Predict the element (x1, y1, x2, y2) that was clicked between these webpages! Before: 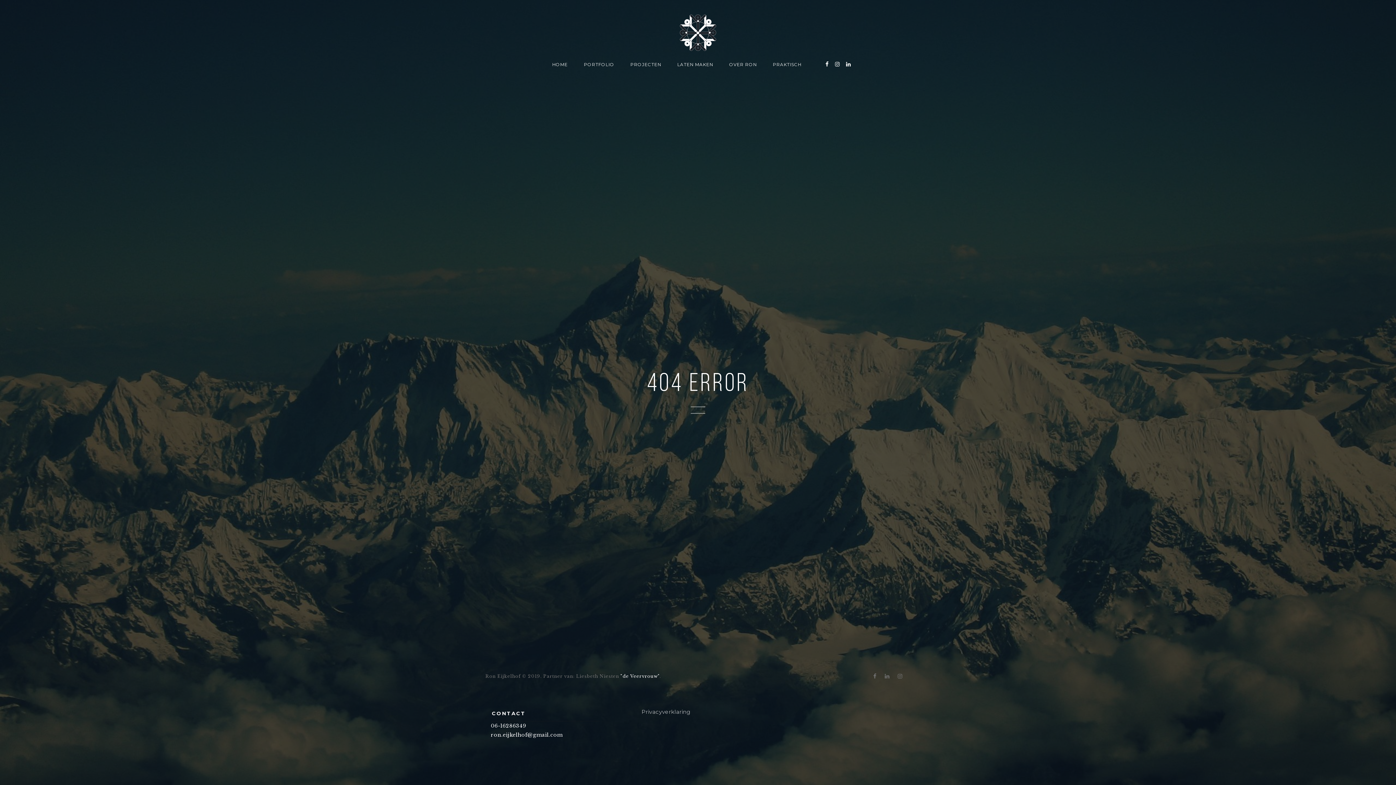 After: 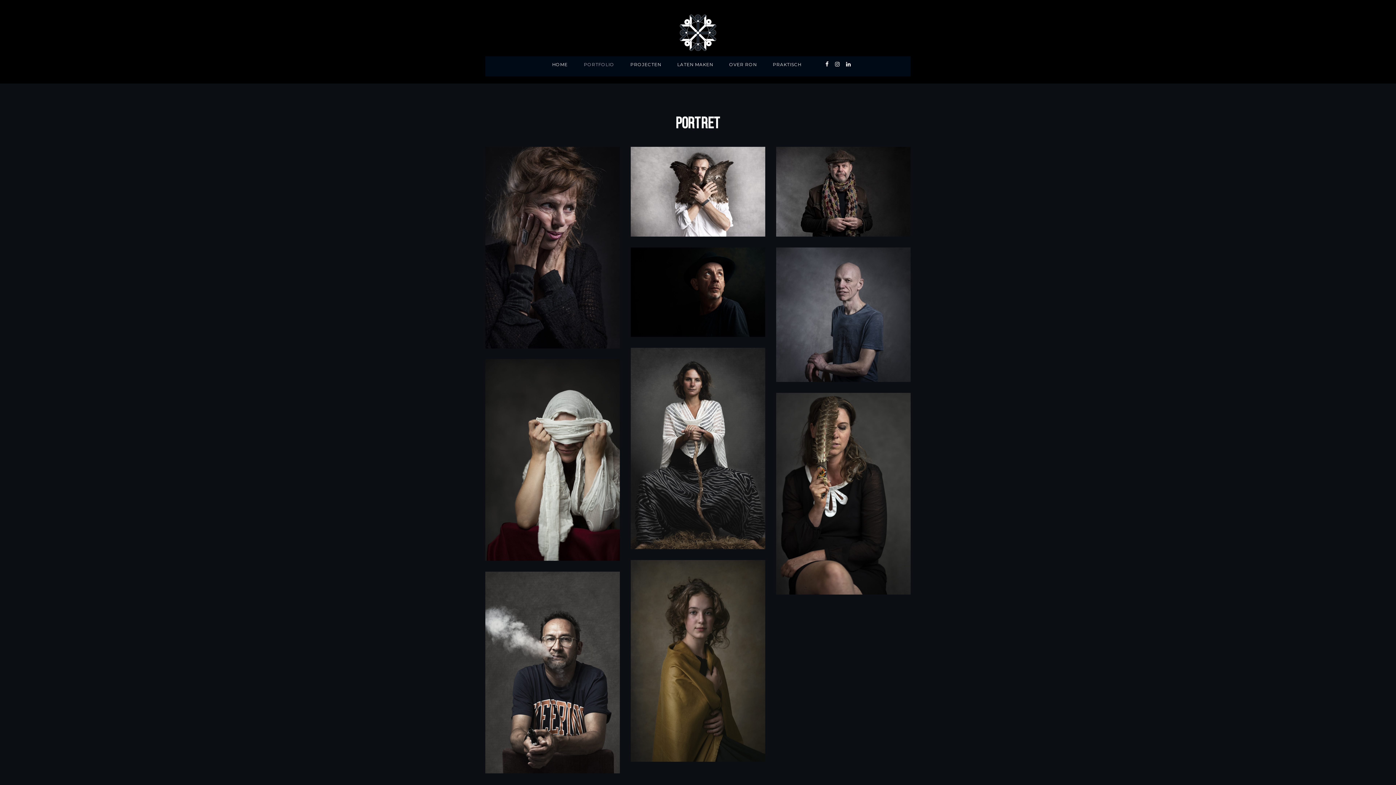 Action: bbox: (583, 56, 614, 72) label: PORTFOLIO